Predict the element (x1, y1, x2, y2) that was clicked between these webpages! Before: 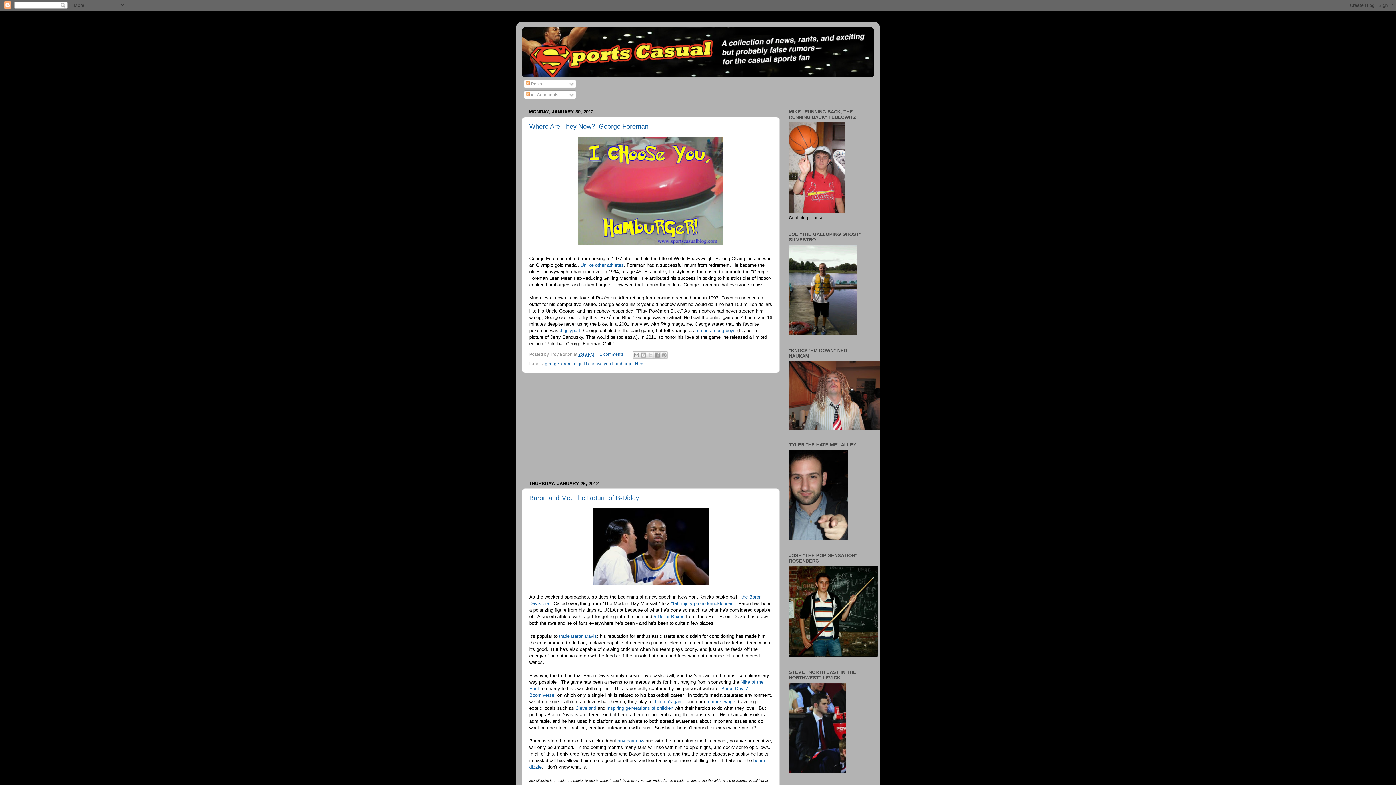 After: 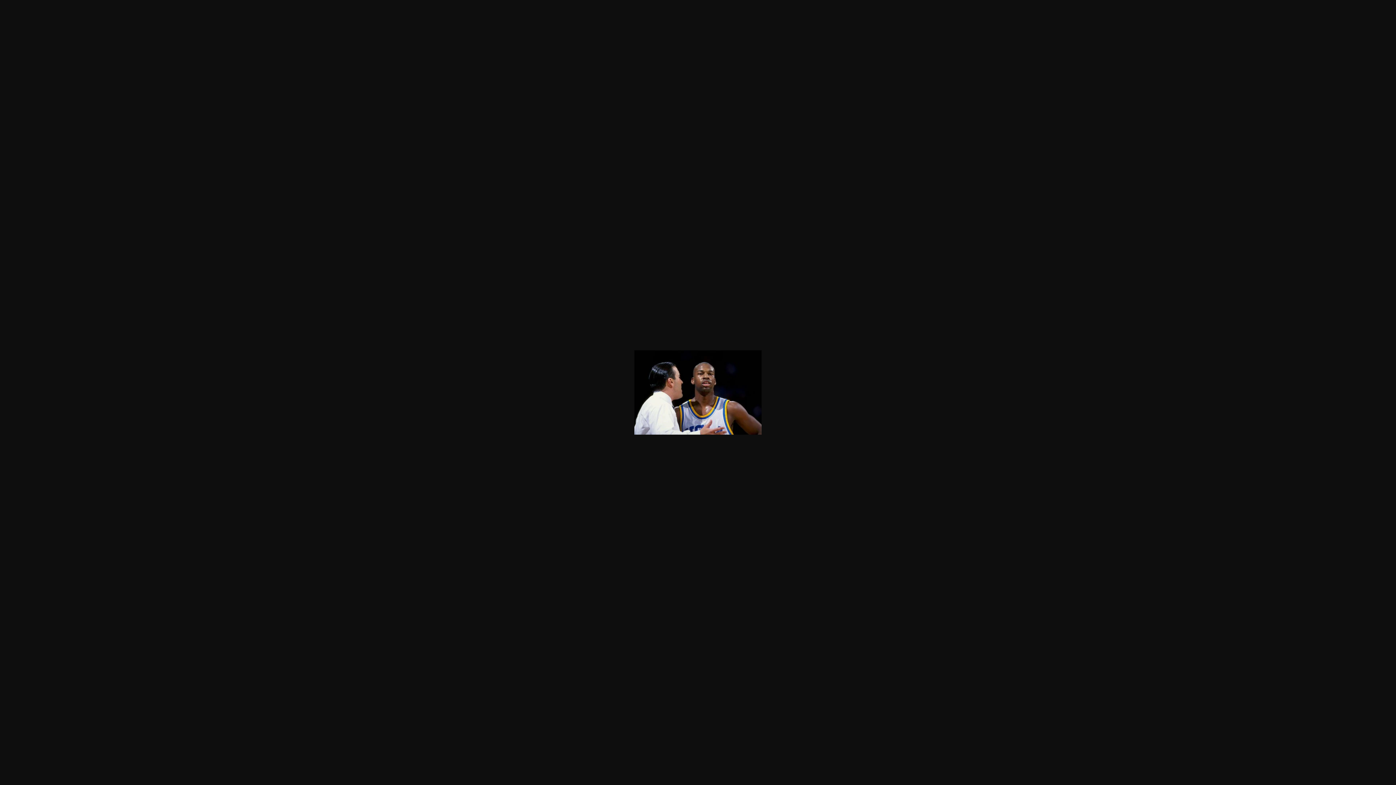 Action: bbox: (592, 581, 709, 586)